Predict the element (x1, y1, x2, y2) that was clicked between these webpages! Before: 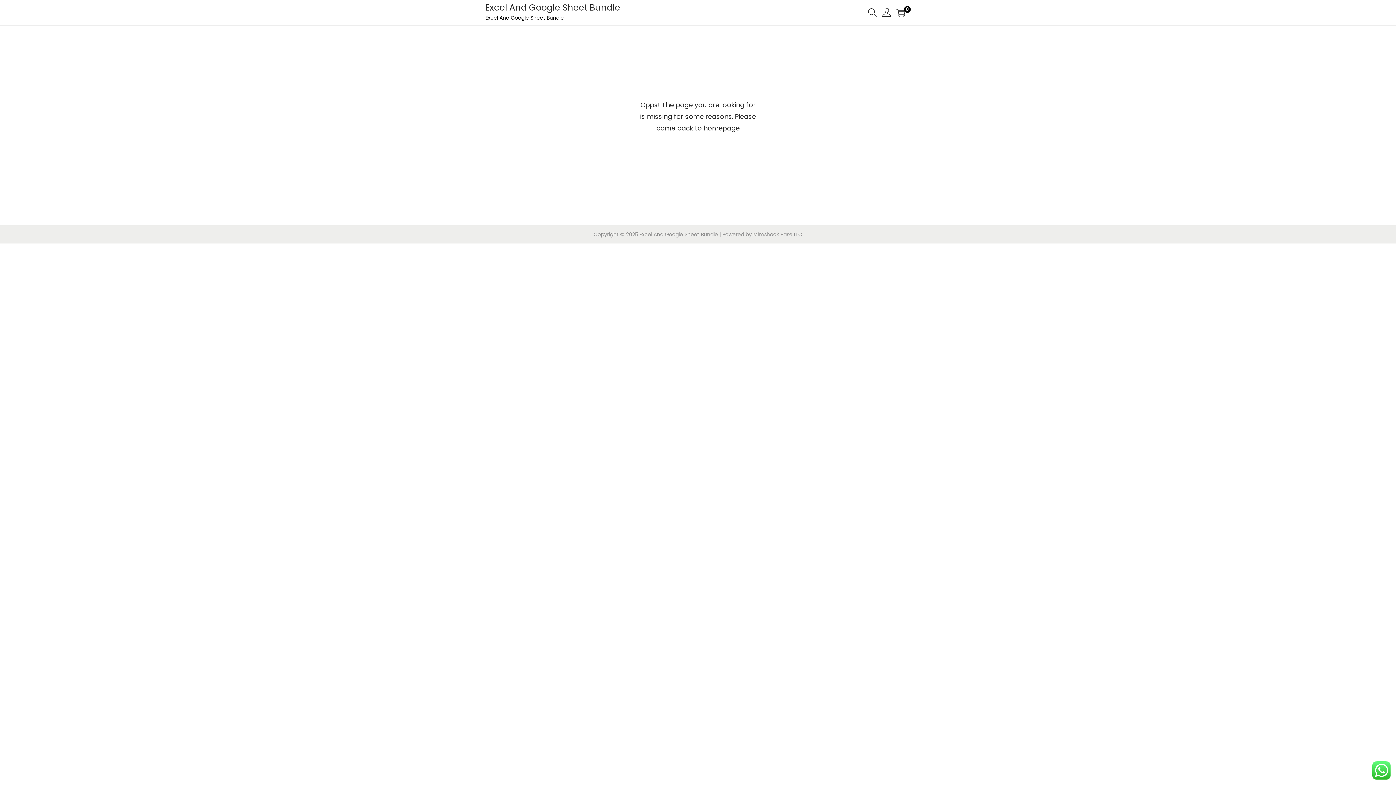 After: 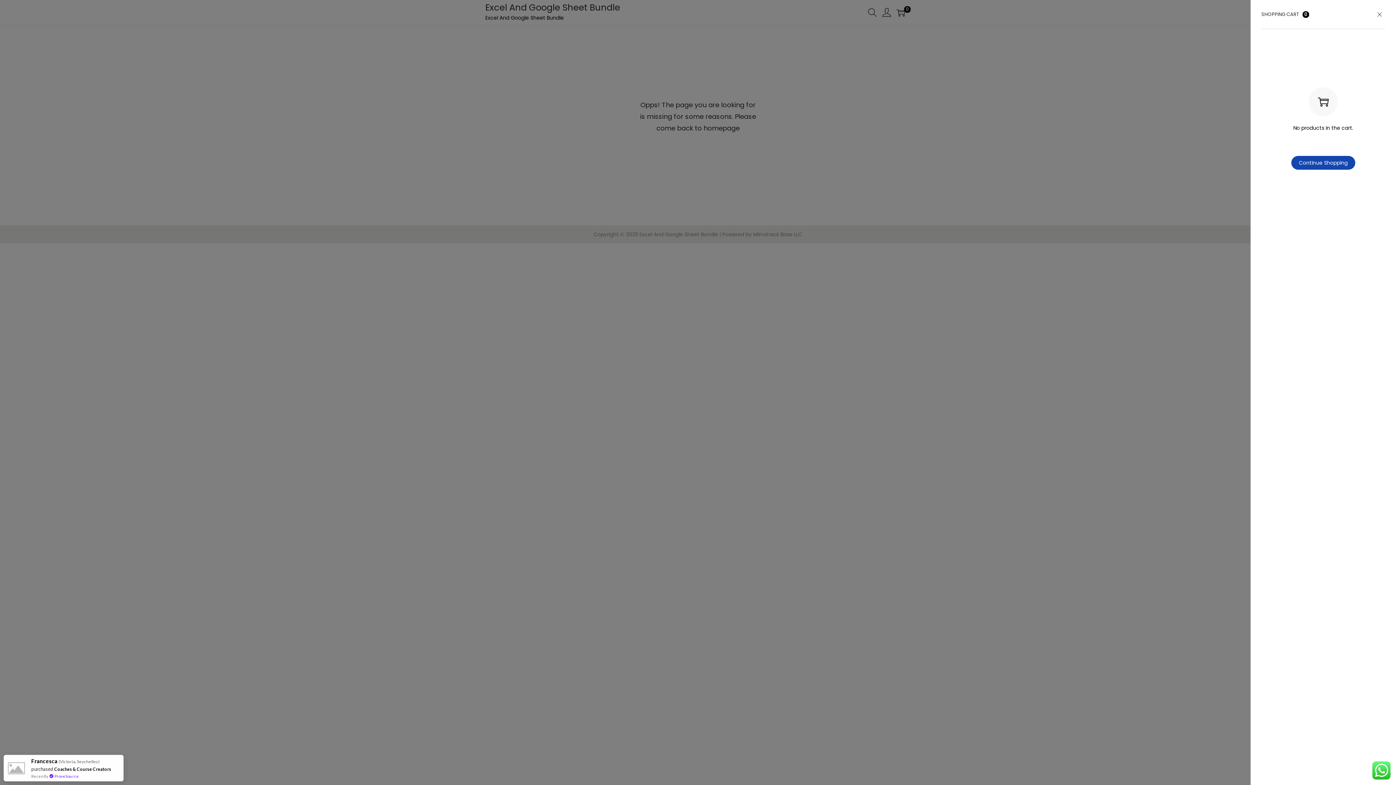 Action: bbox: (896, 8, 905, 17) label: 0